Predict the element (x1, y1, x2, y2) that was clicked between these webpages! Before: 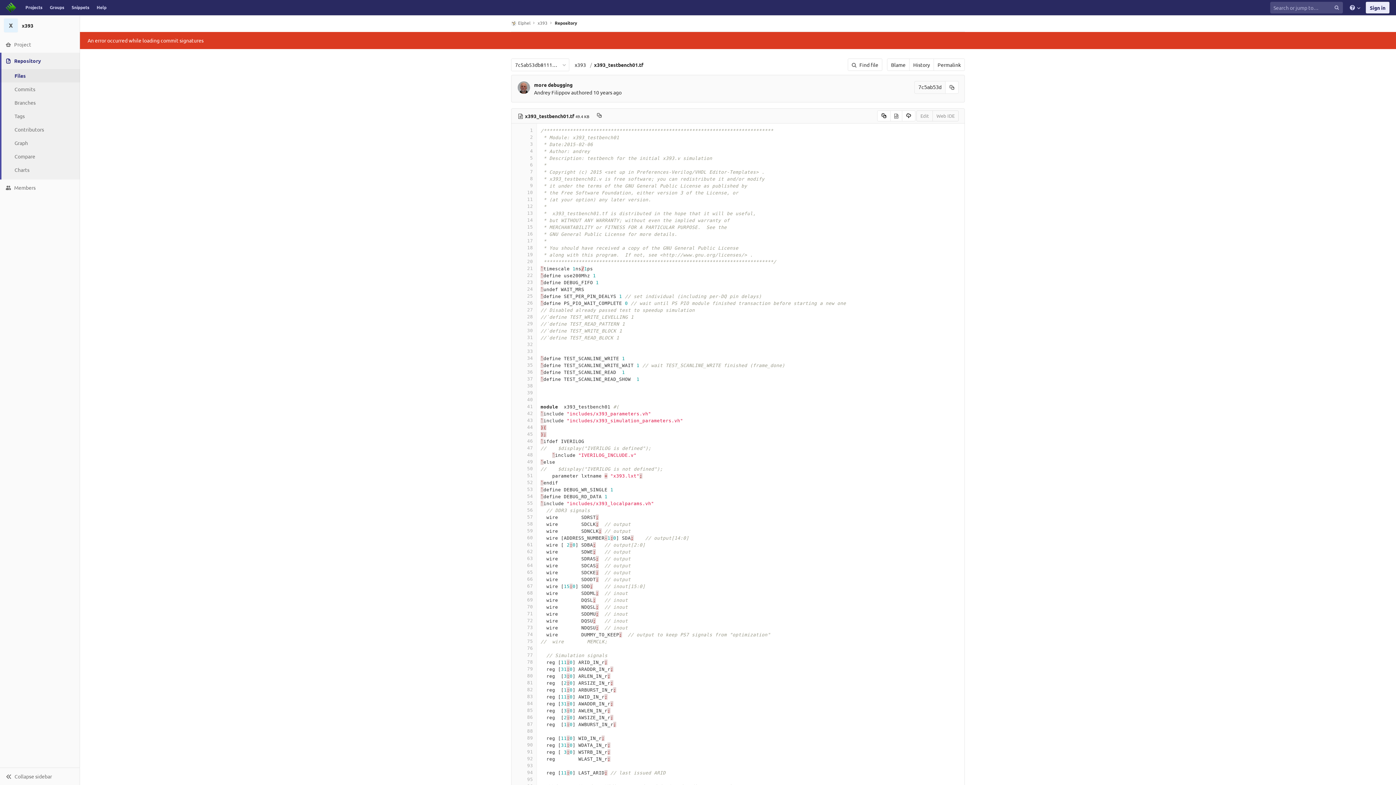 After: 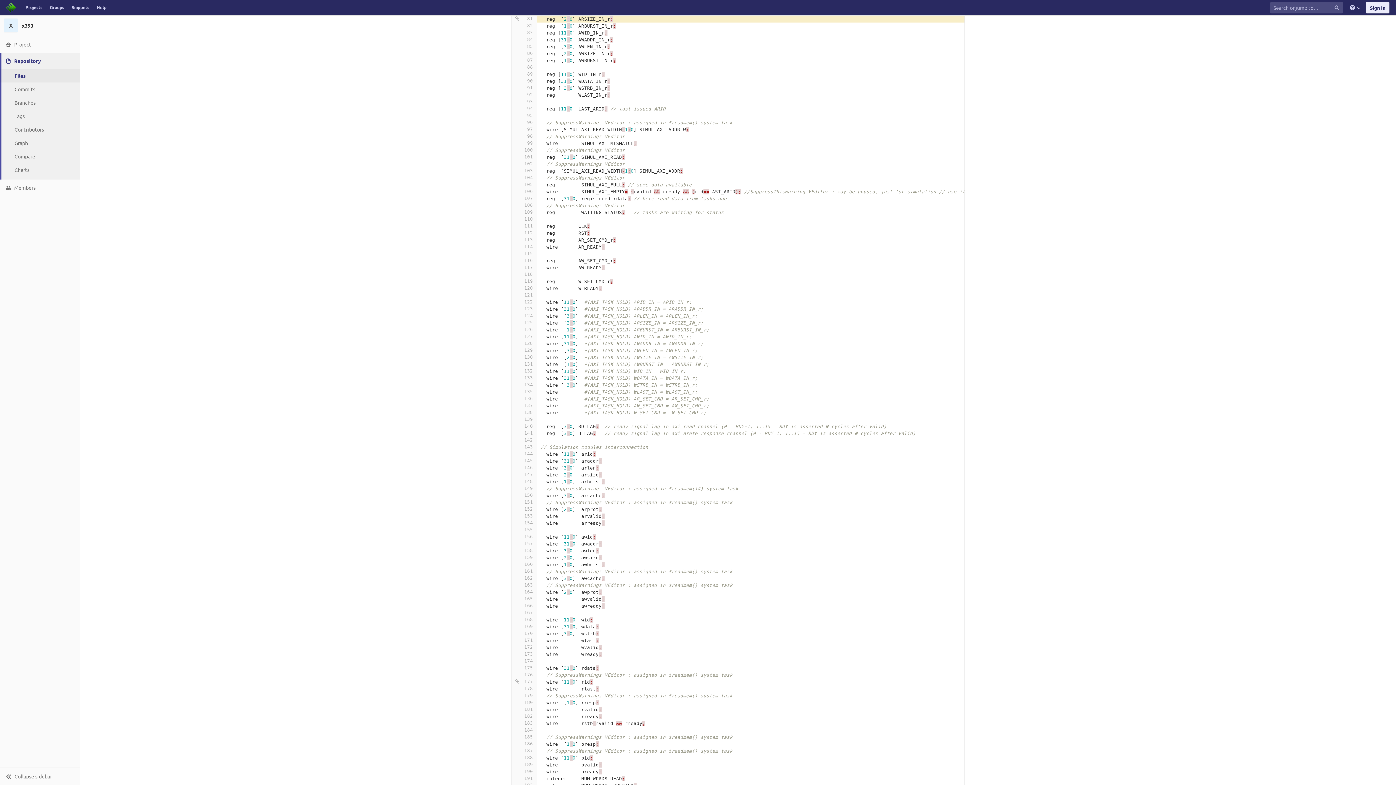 Action: label: 81 bbox: (515, 680, 533, 686)